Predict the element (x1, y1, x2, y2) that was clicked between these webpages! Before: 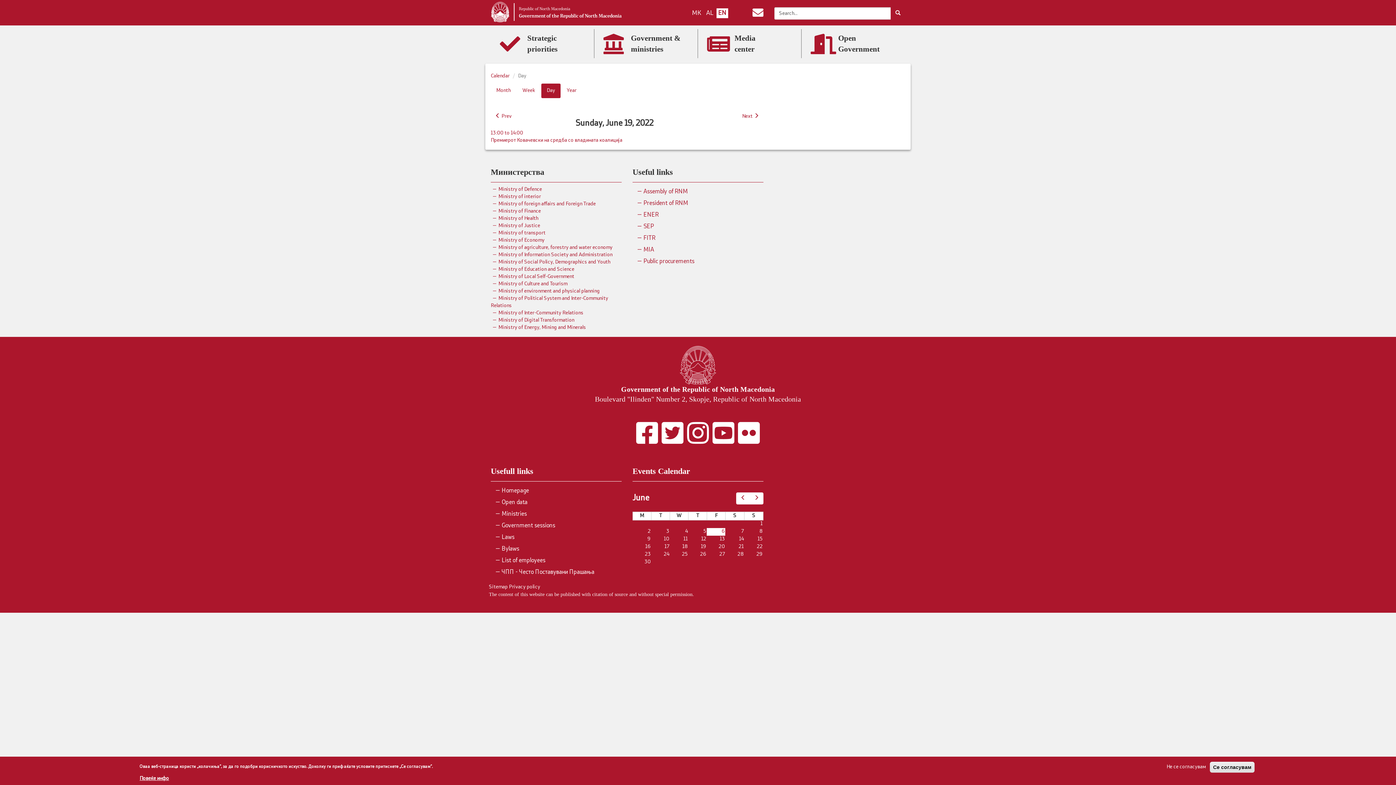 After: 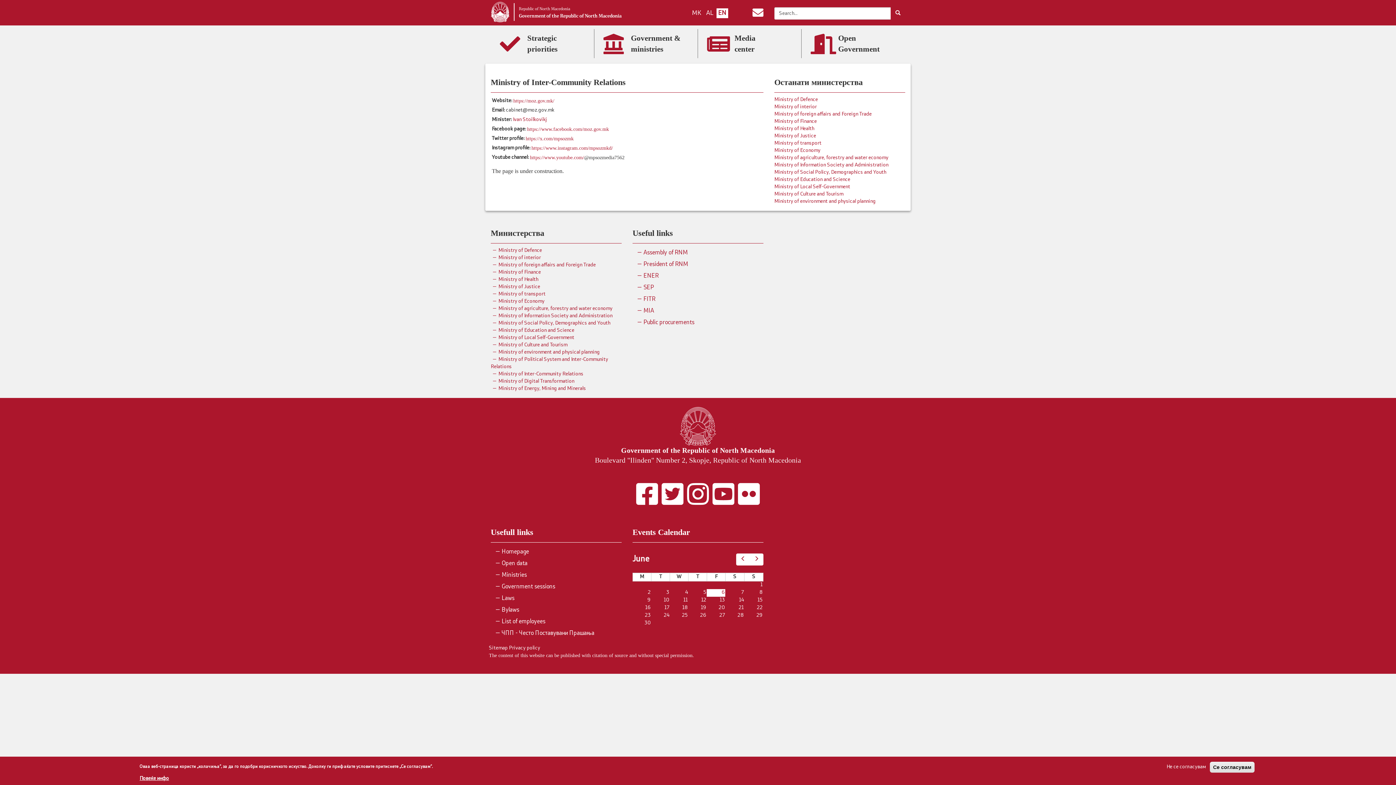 Action: label: Ministry of Inter-Community Relations bbox: (490, 310, 583, 316)